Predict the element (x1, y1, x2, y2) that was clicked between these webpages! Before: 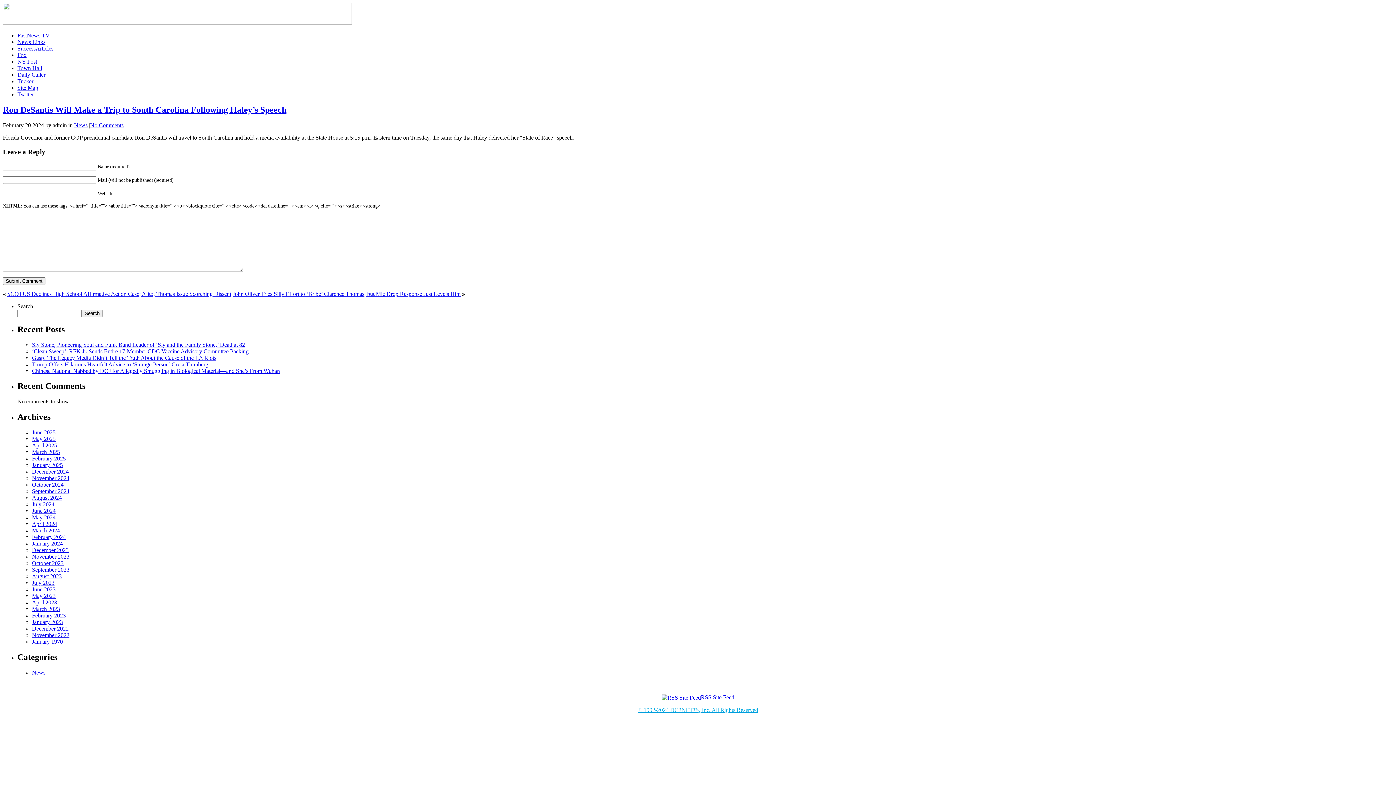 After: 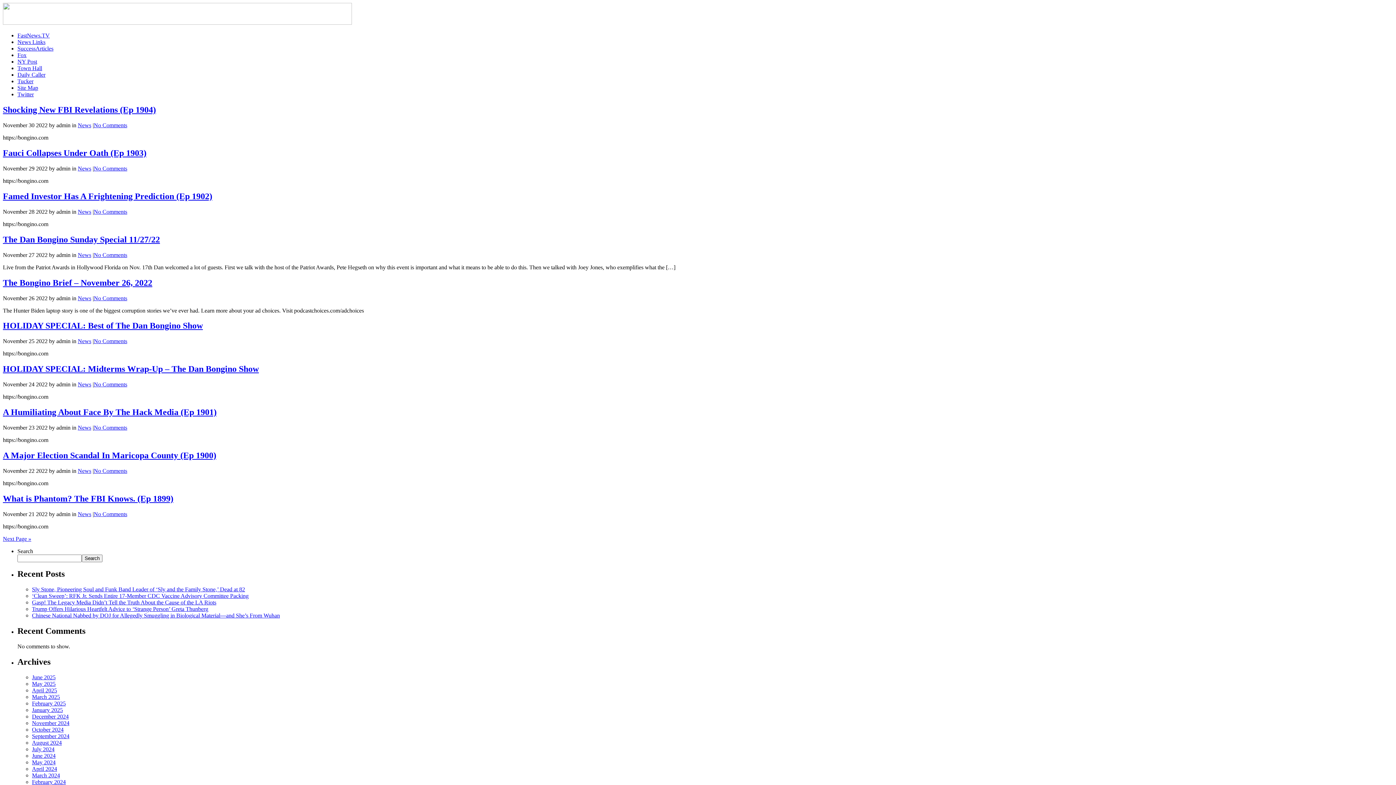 Action: label: November 2022 bbox: (32, 632, 69, 638)